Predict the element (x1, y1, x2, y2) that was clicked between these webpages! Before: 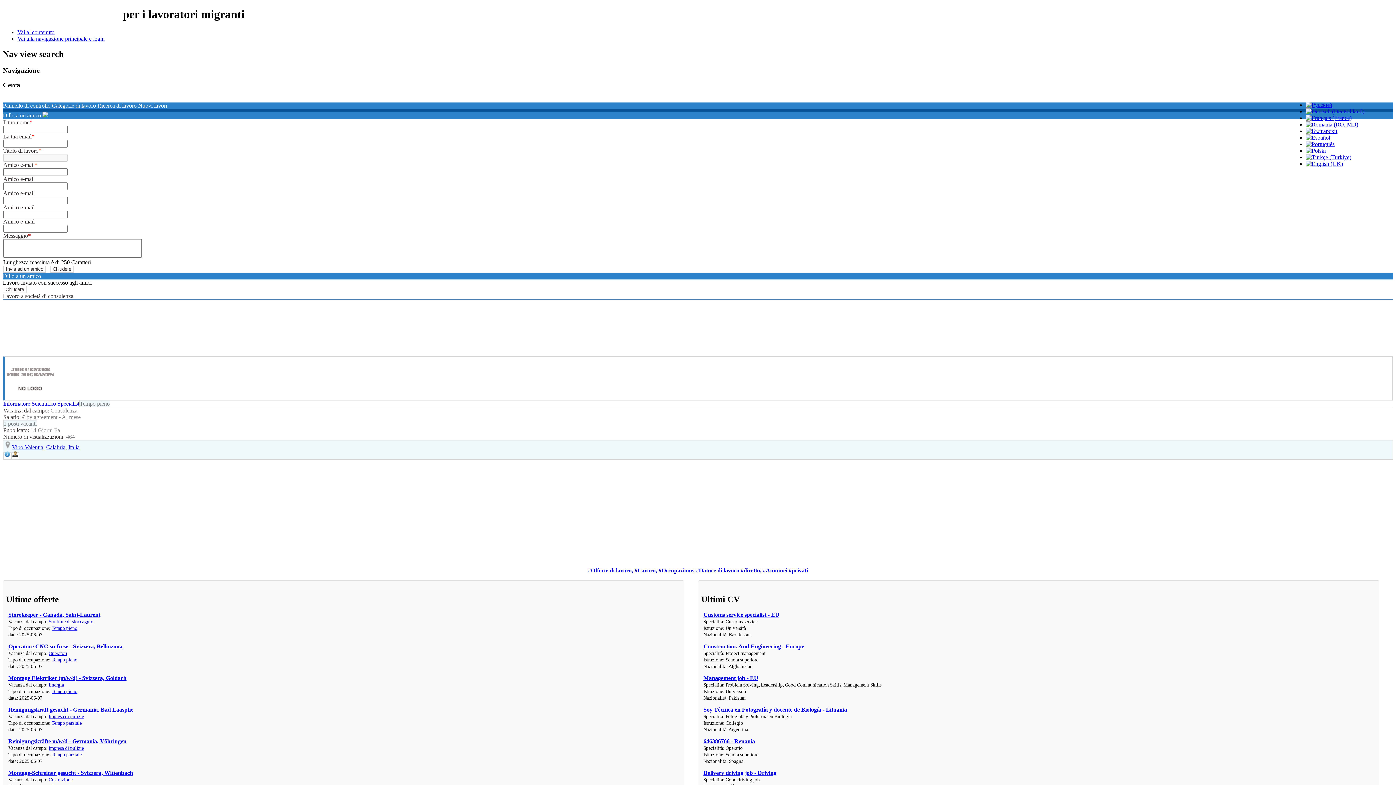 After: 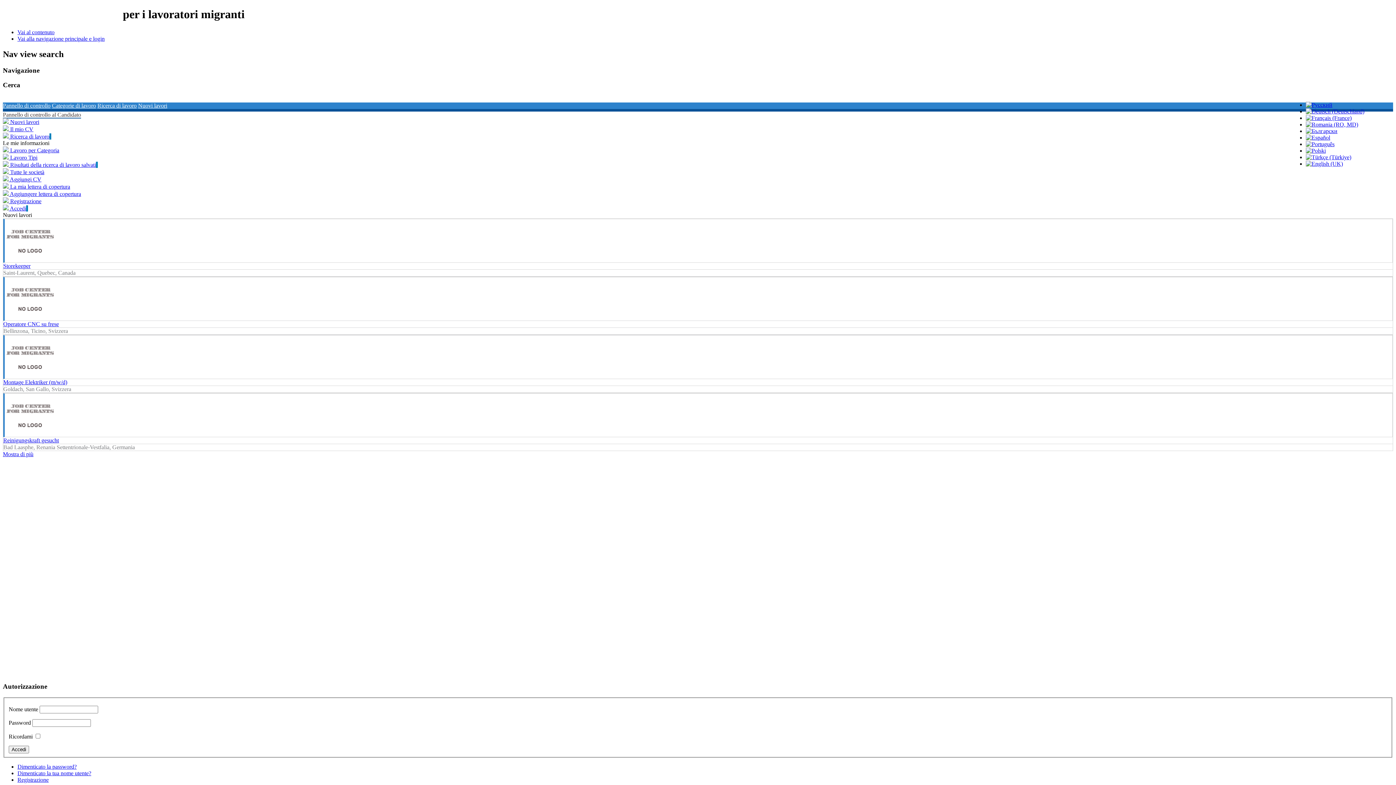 Action: bbox: (2, 102, 50, 108) label: Pannello di controllo